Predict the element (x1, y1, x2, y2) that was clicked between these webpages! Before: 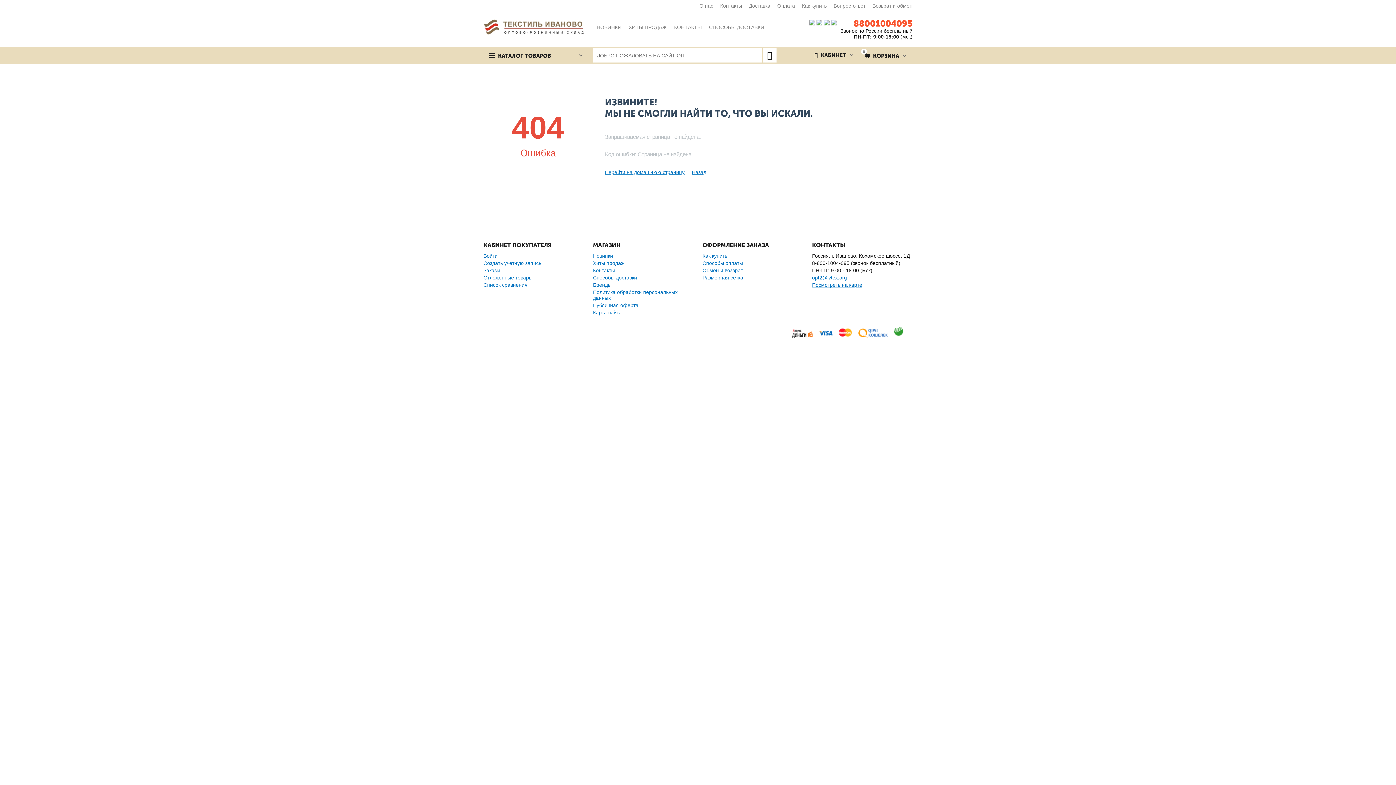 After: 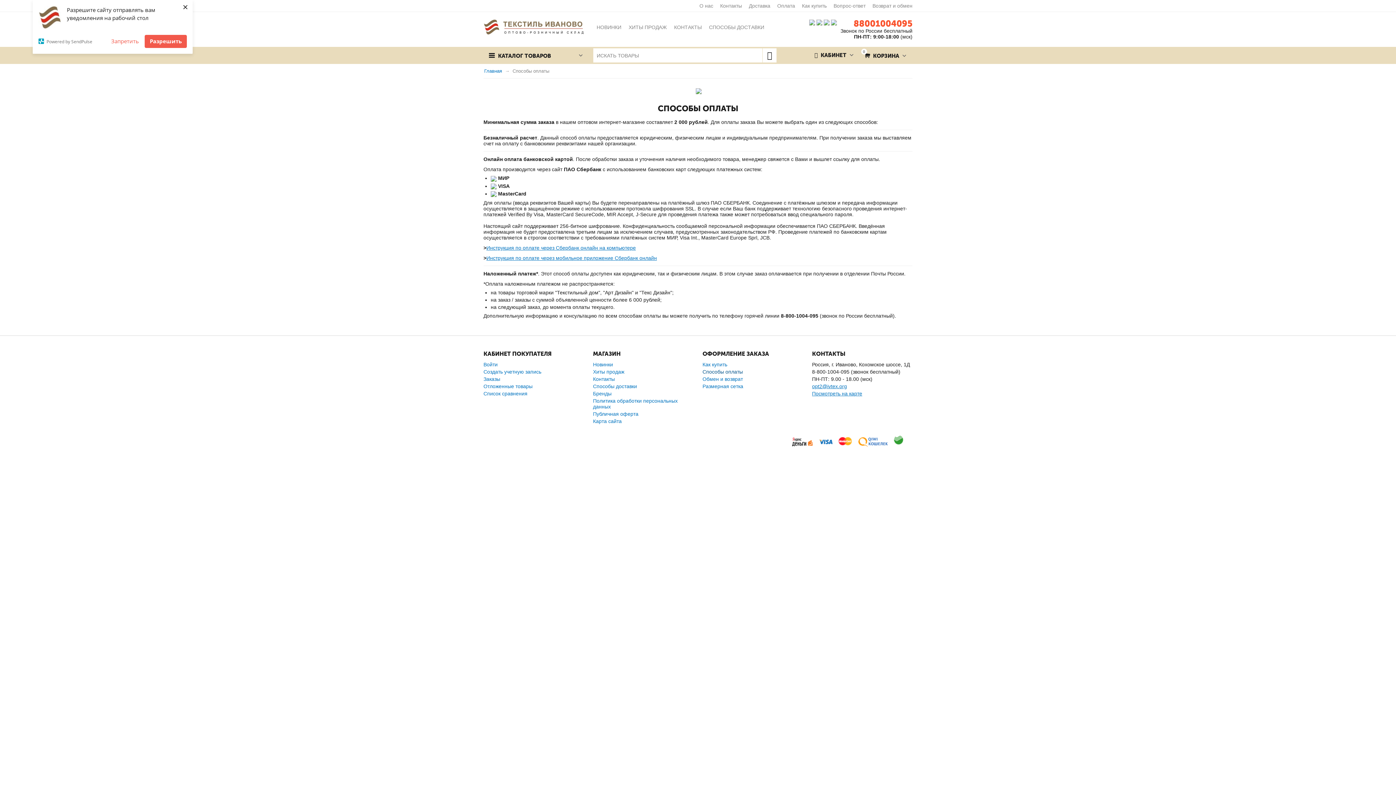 Action: label: Способы оплаты bbox: (702, 260, 743, 266)